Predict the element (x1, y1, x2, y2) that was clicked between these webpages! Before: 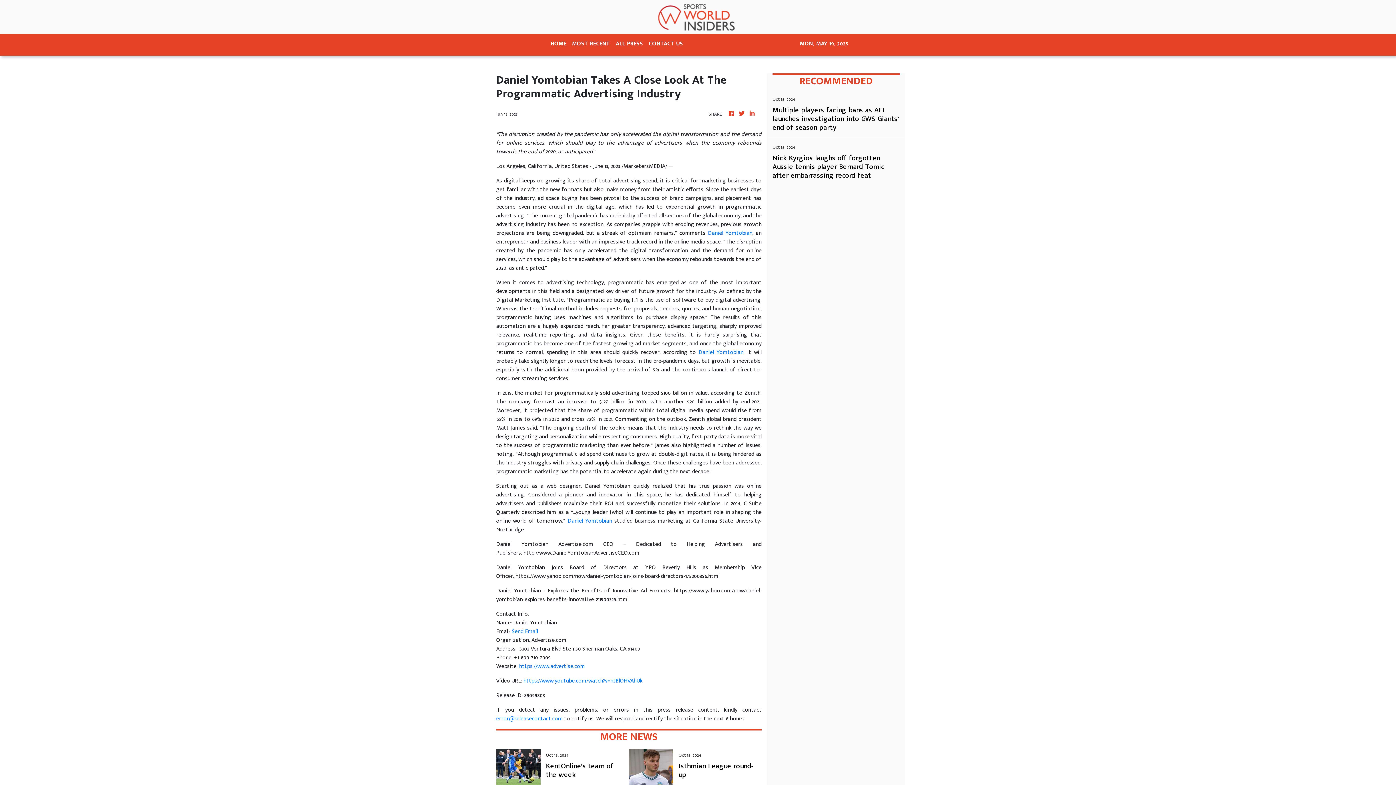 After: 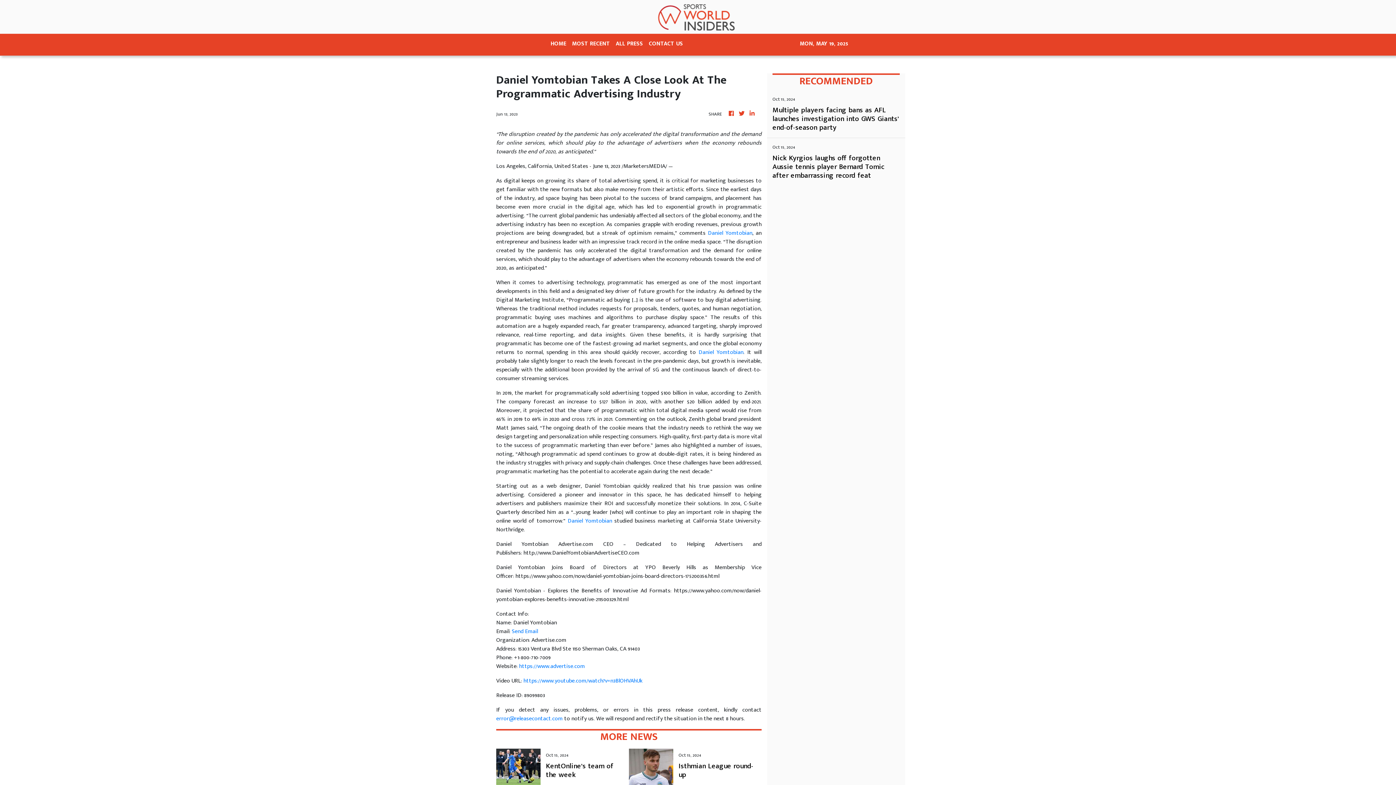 Action: label: https://www.advertise.com bbox: (519, 661, 585, 671)